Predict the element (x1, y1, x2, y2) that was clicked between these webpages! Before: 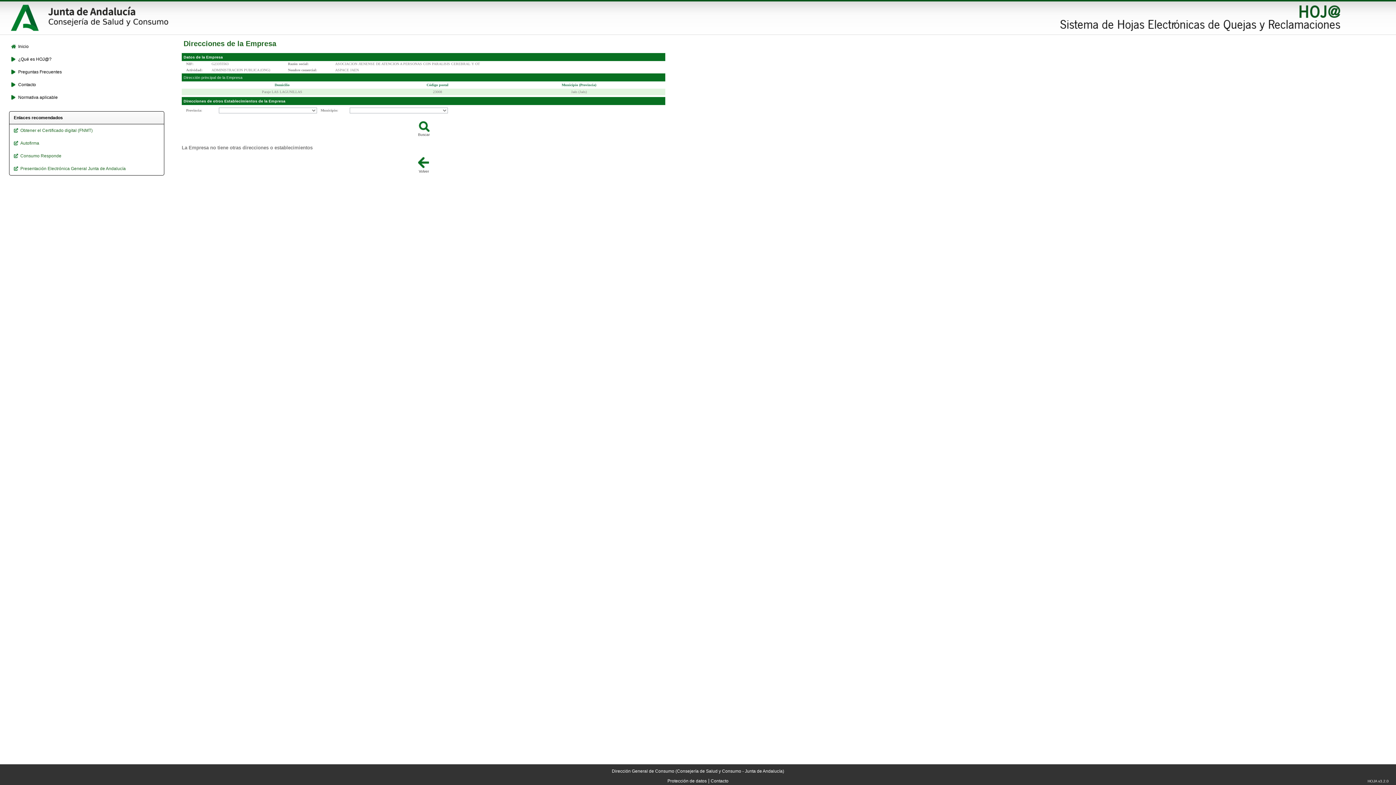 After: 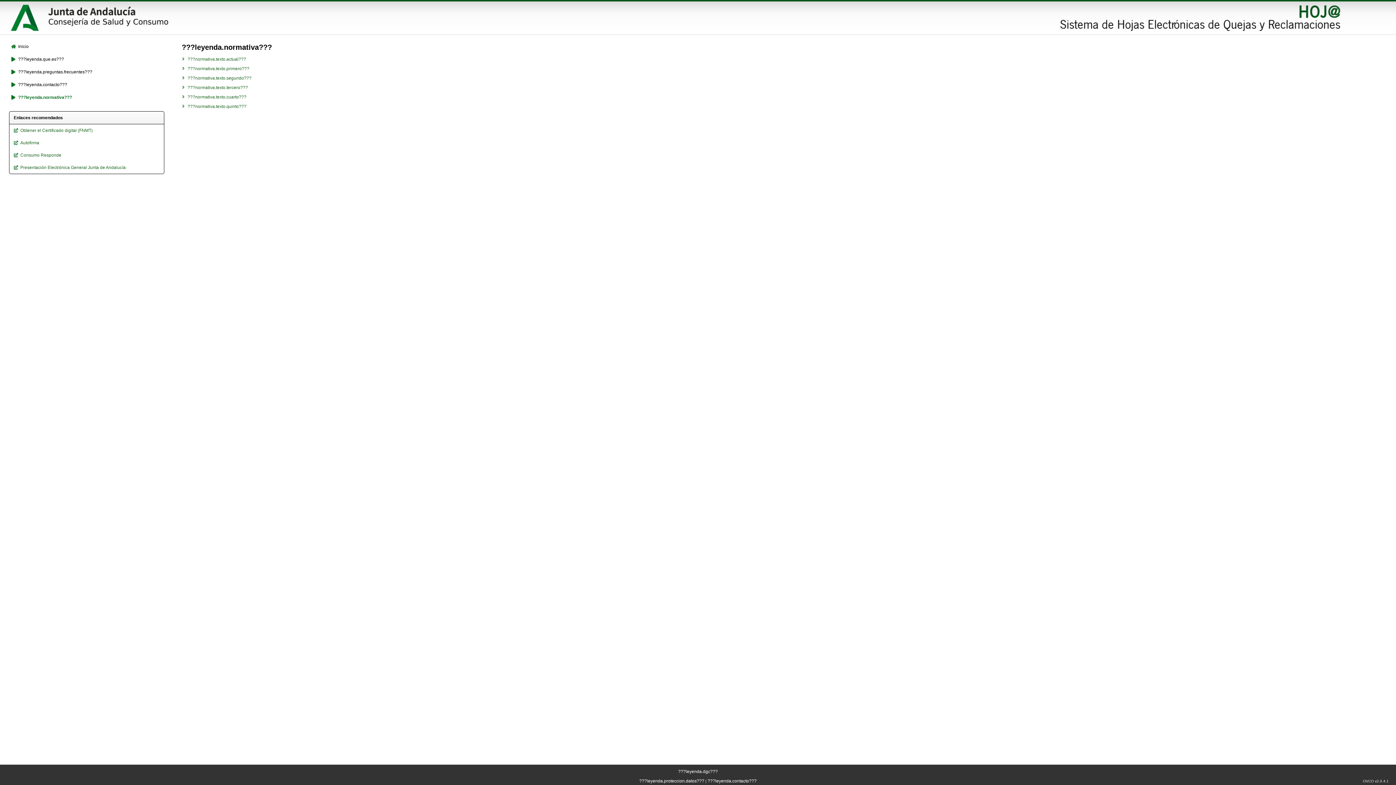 Action: bbox: (10, 94, 161, 100) label: Normativa aplicable